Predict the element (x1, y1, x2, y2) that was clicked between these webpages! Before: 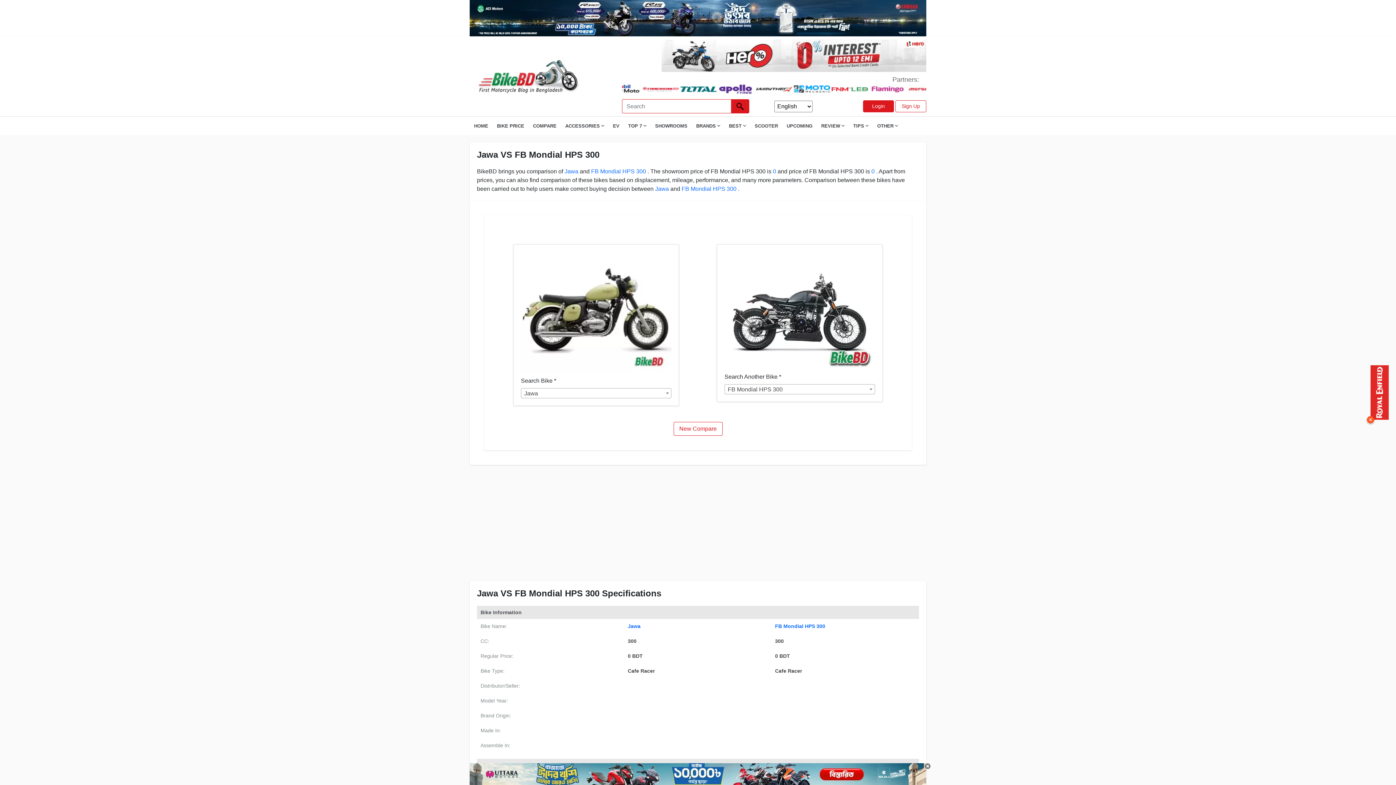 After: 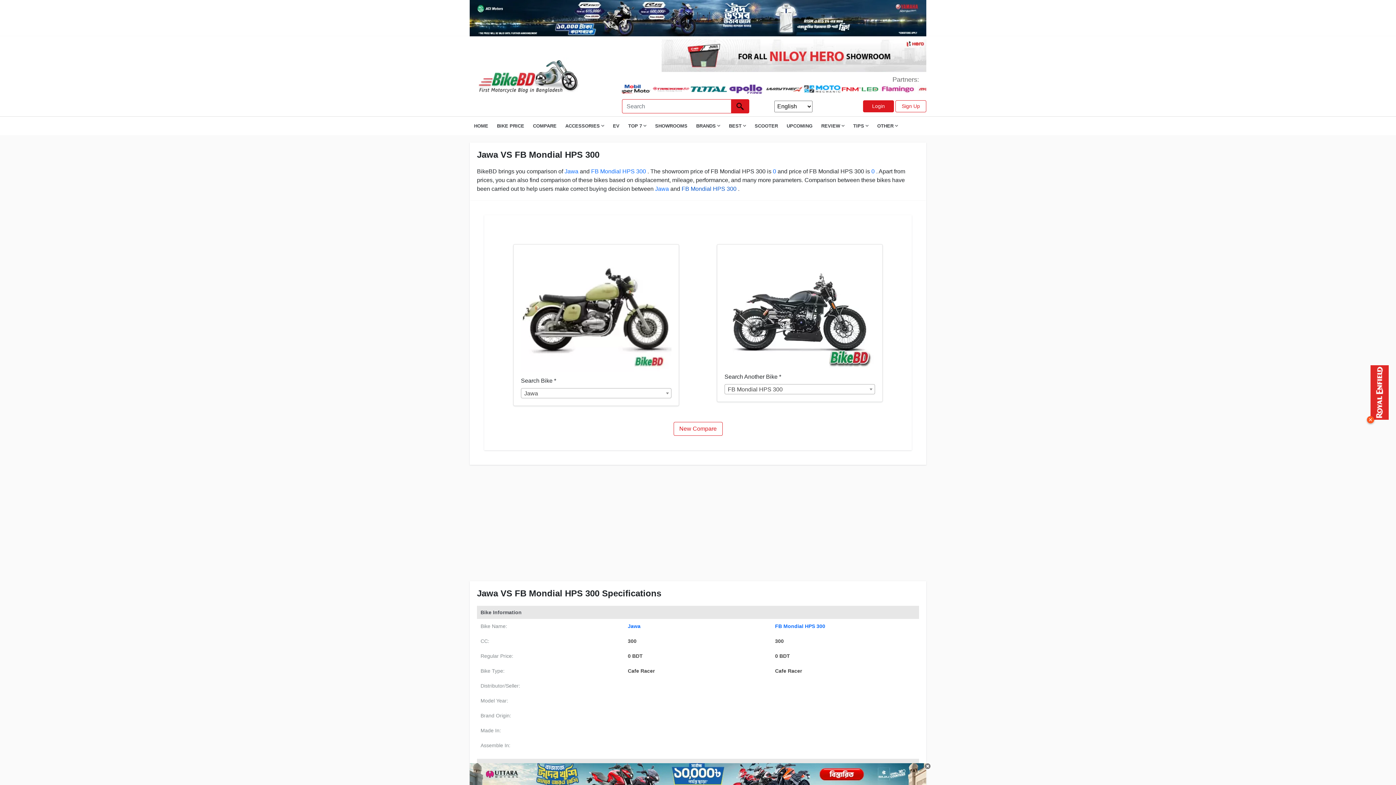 Action: label: FB Mondial HPS 300 bbox: (681, 185, 736, 192)